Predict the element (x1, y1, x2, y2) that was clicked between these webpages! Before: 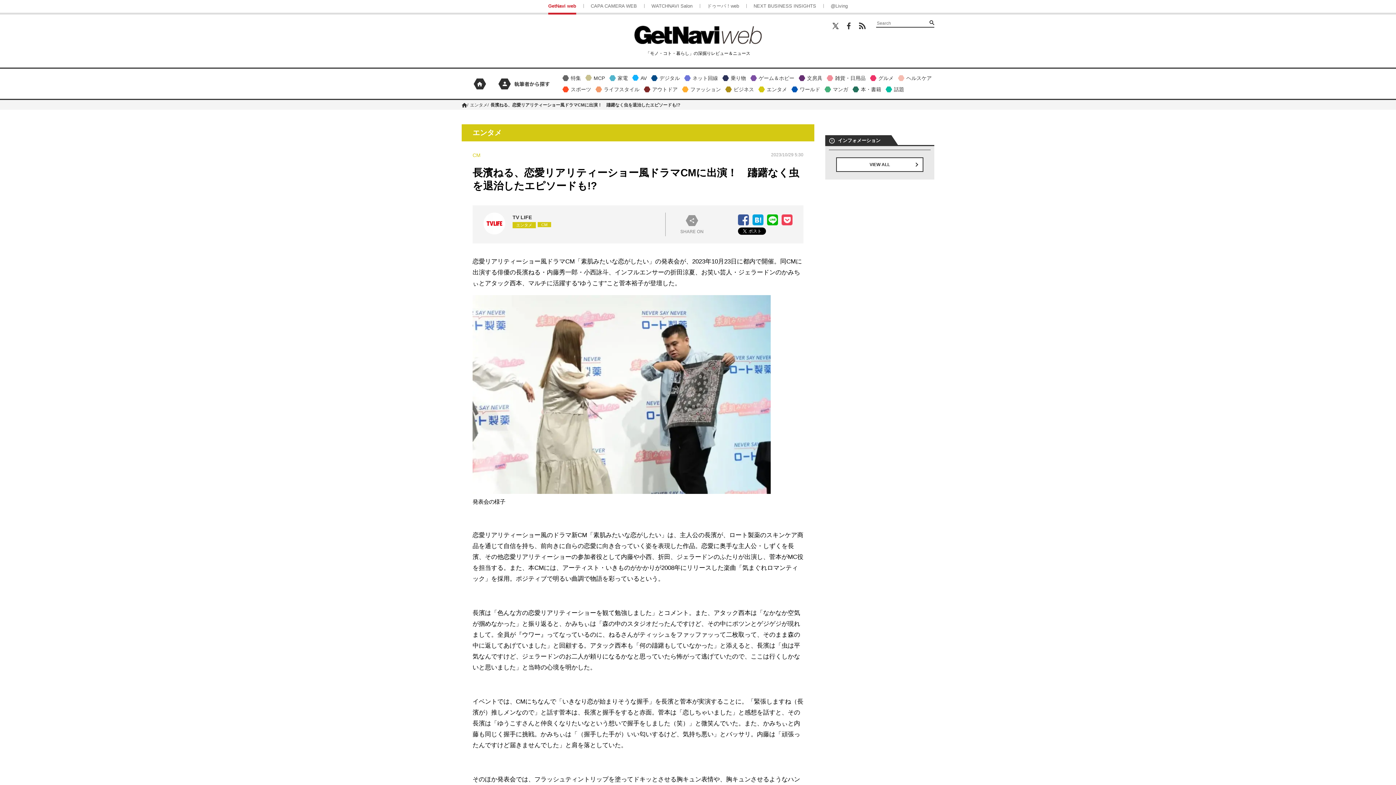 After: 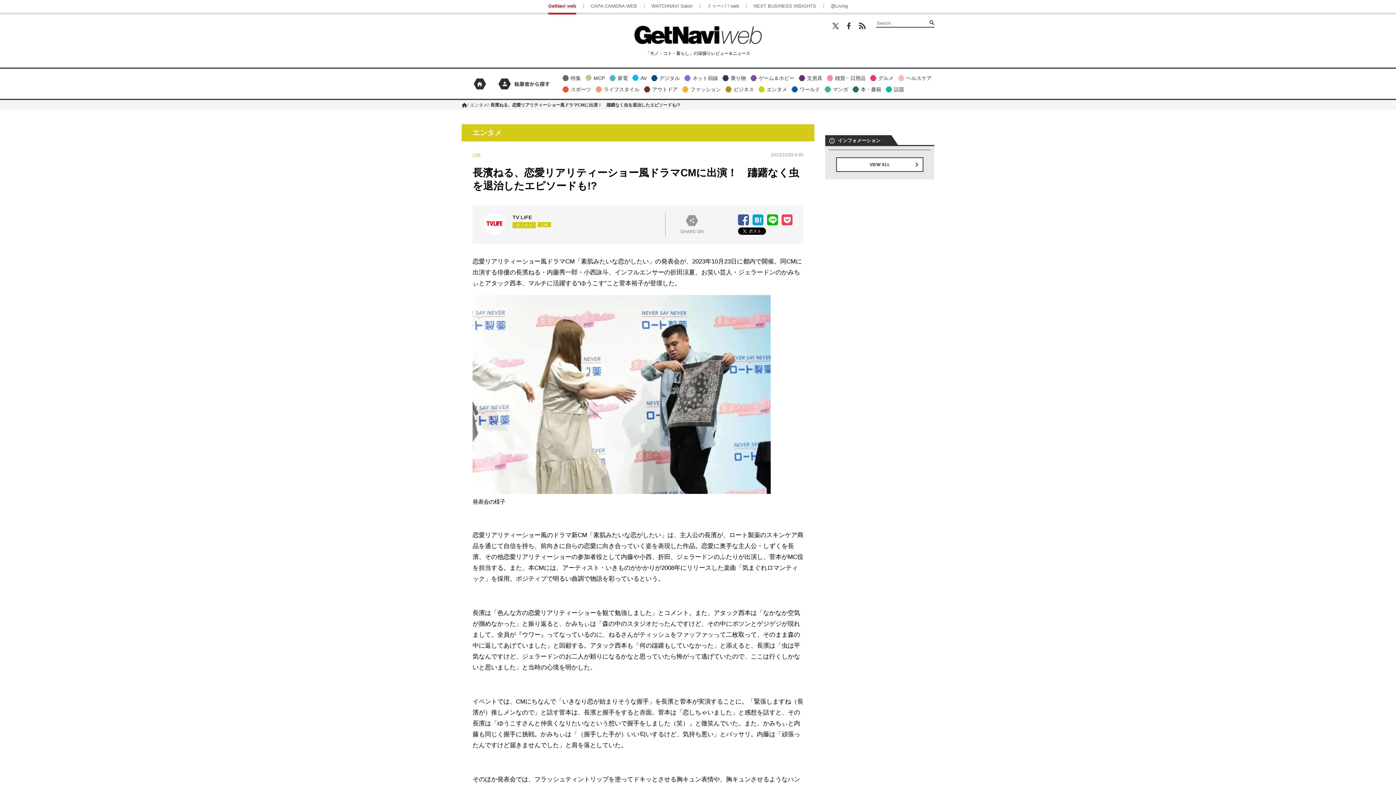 Action: bbox: (490, 102, 680, 107) label: 長濱ねる、恋愛リアリティーショー風ドラマCMに出演！　躊躇なく虫を退治したエピソードも!?